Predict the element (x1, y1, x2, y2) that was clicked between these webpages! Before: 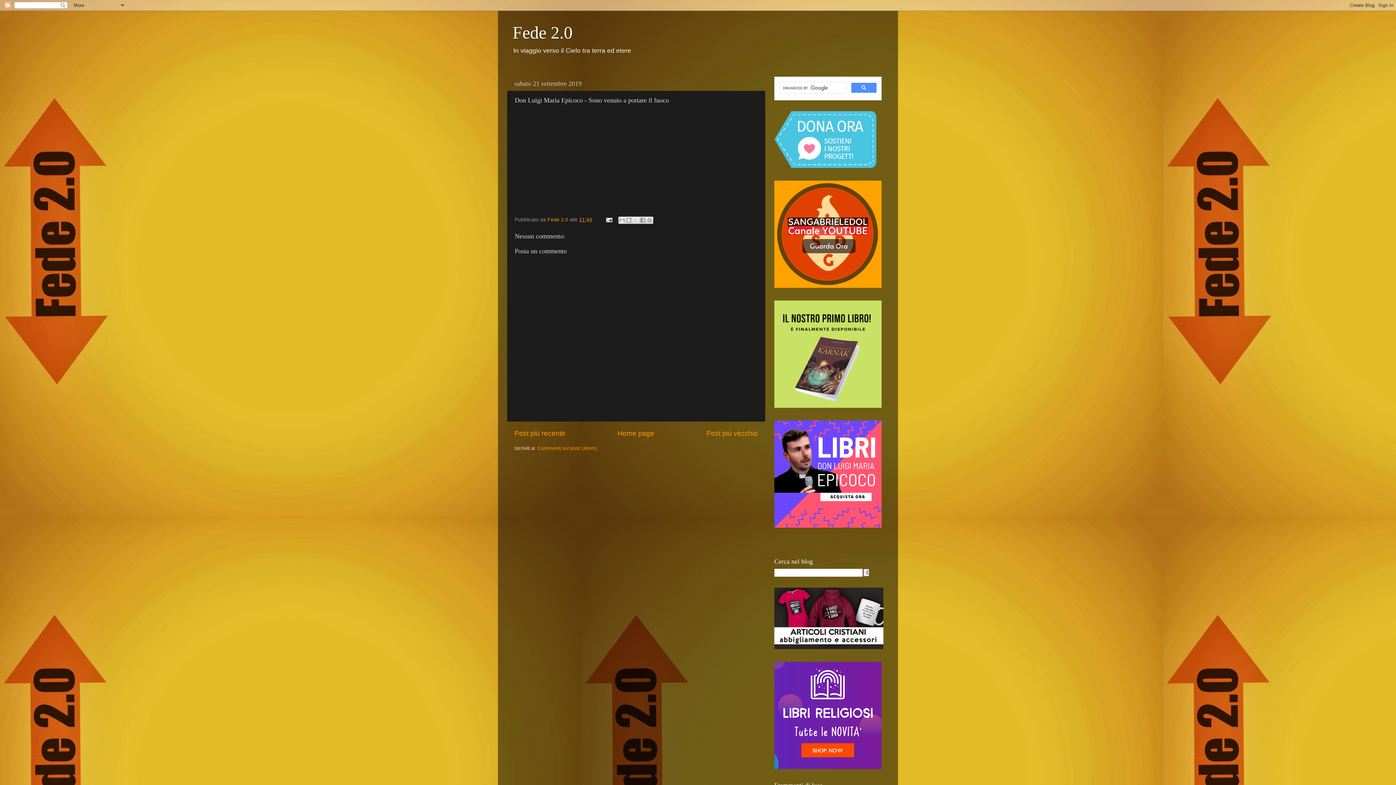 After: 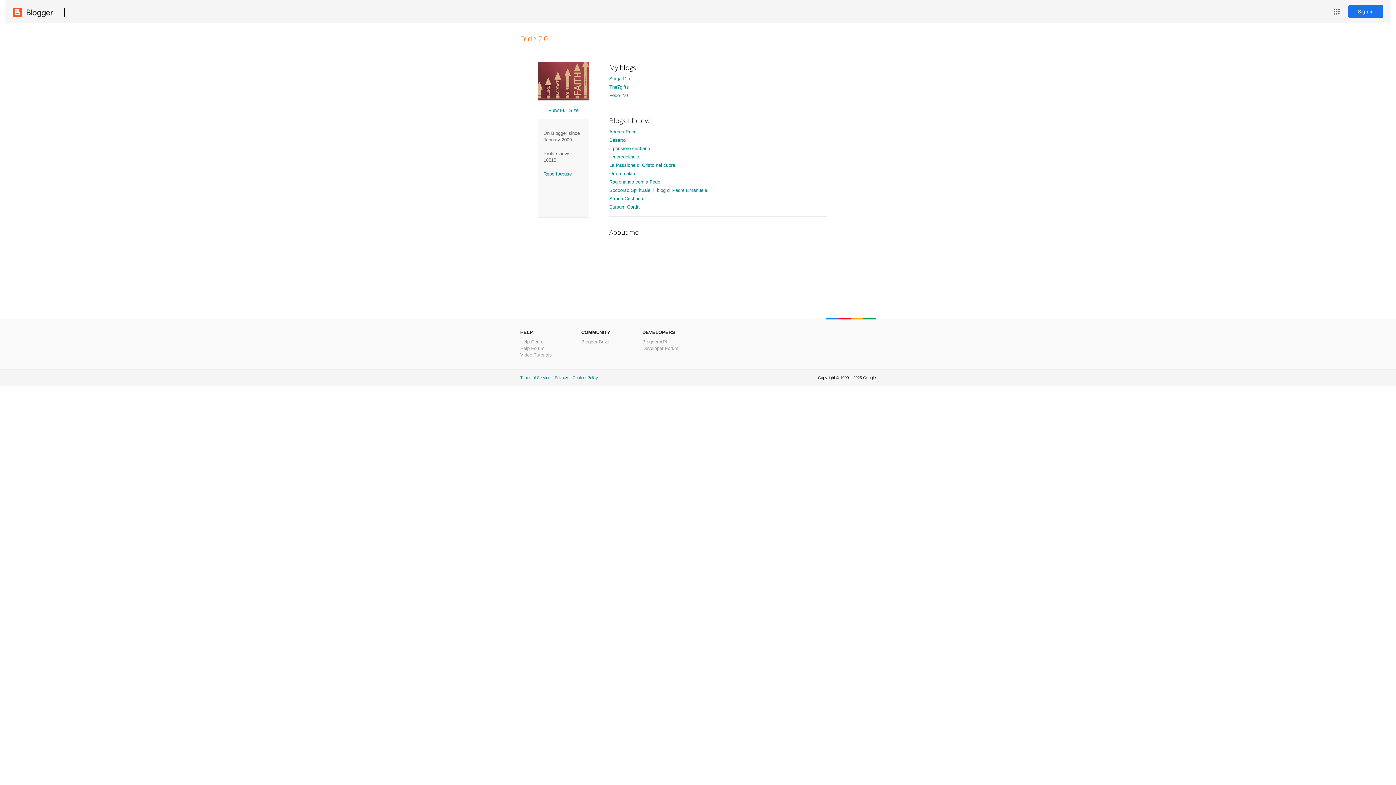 Action: label: Fede 2.0  bbox: (547, 217, 569, 222)